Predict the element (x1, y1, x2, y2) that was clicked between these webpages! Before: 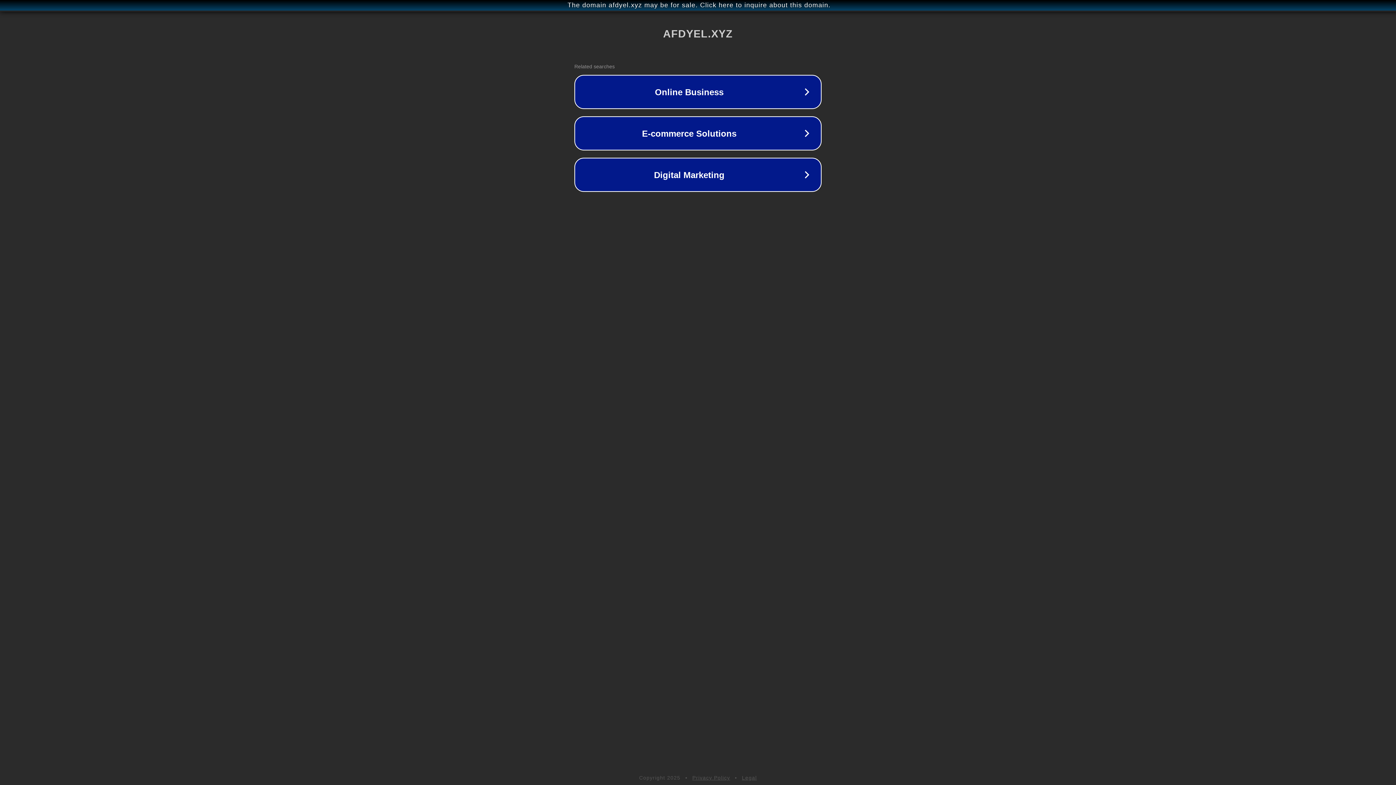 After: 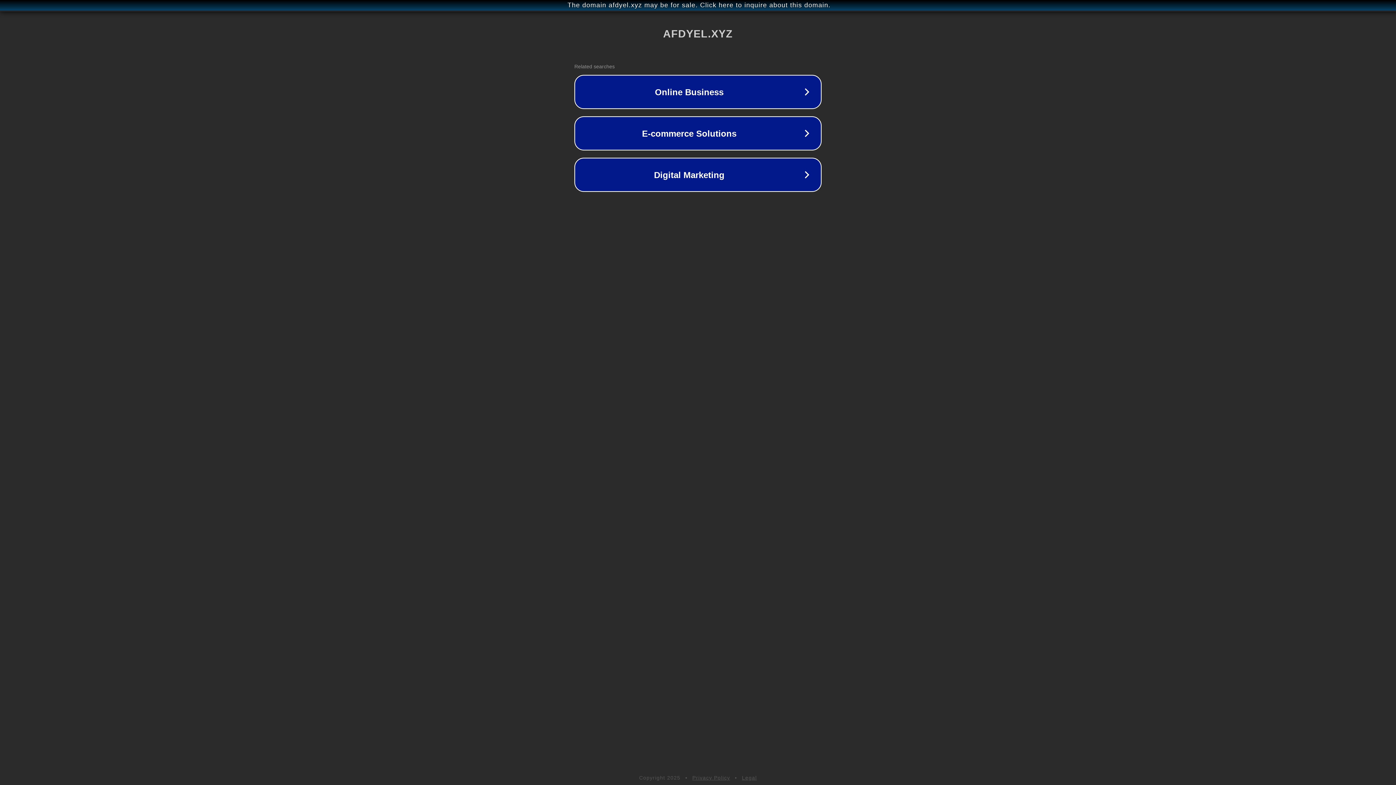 Action: label: Privacy Policy bbox: (692, 775, 730, 781)